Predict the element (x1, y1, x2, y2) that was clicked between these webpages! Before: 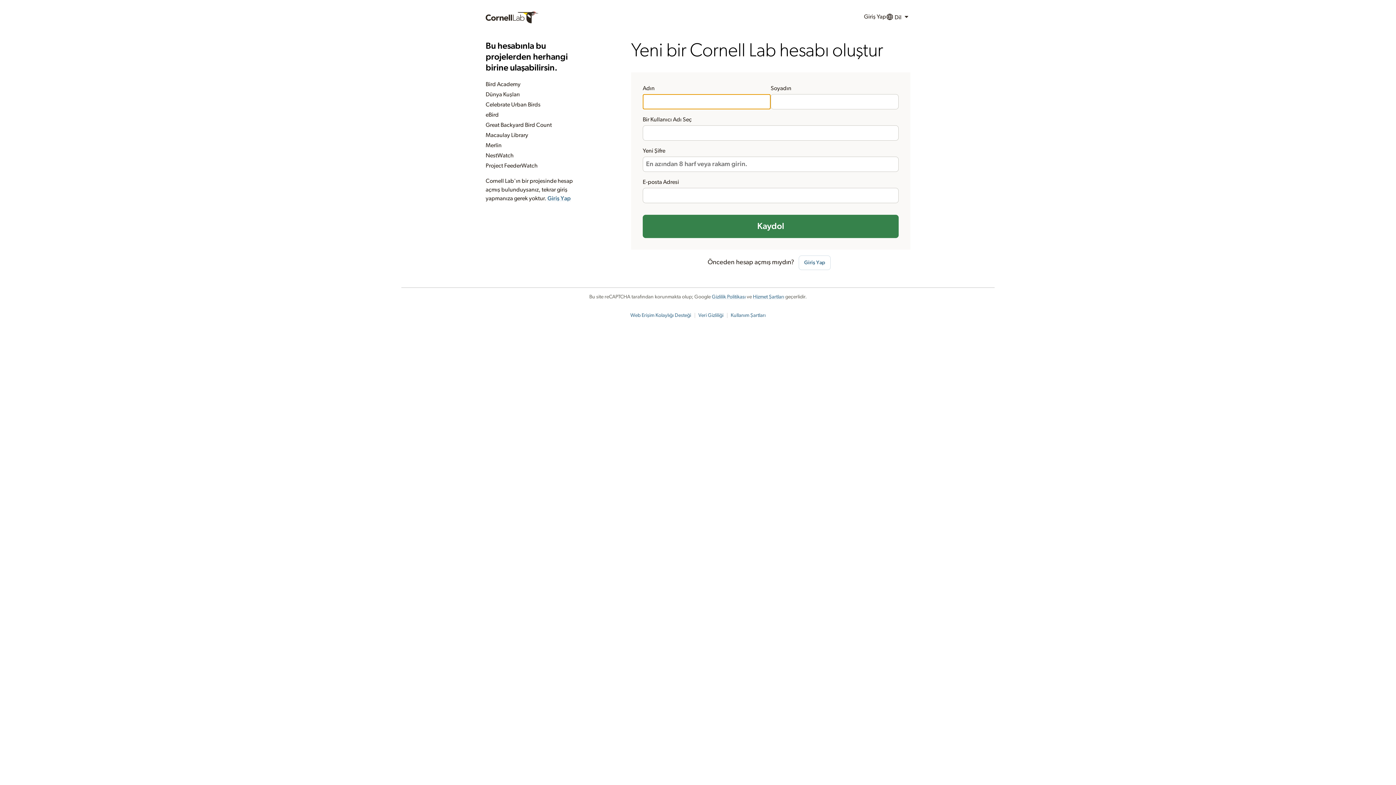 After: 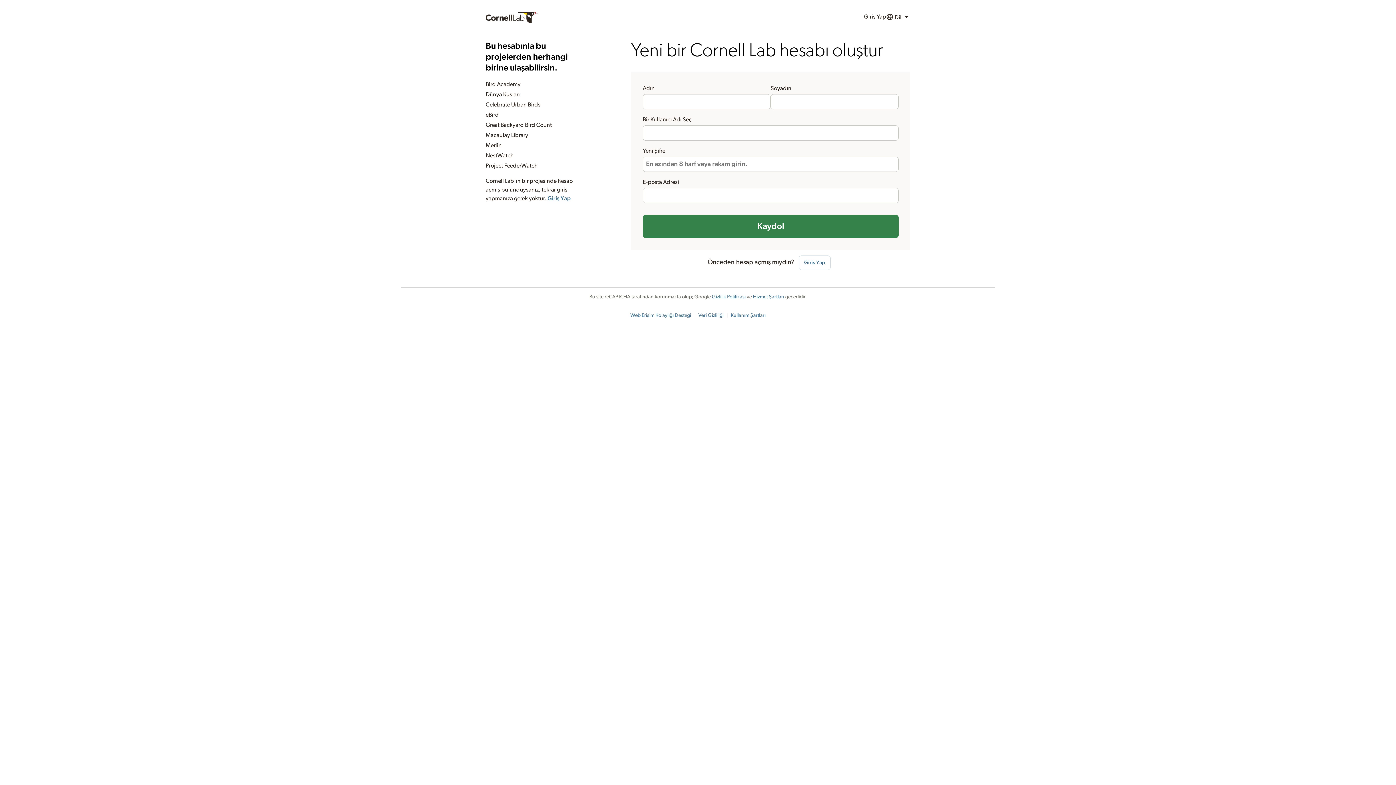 Action: bbox: (698, 313, 723, 318) label: Veri Gizliliği